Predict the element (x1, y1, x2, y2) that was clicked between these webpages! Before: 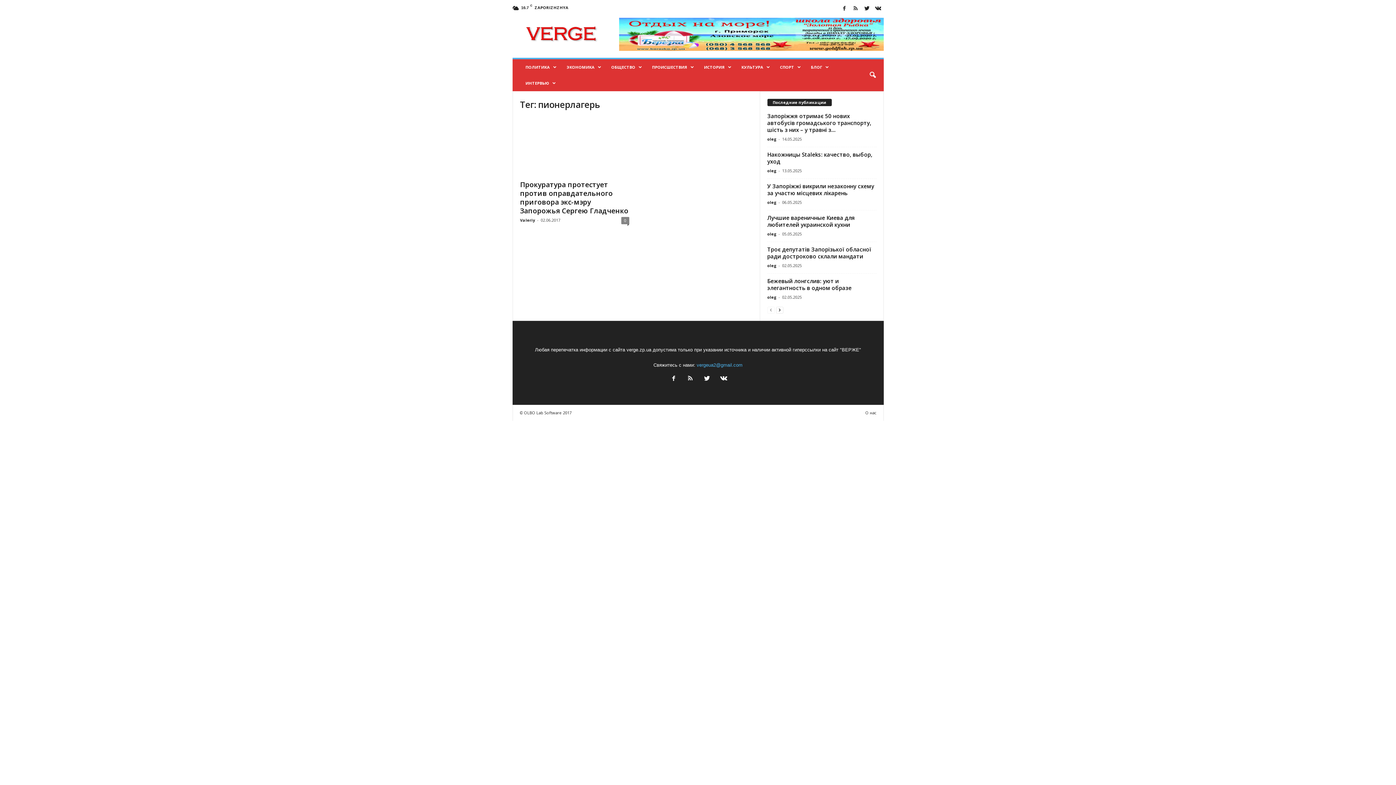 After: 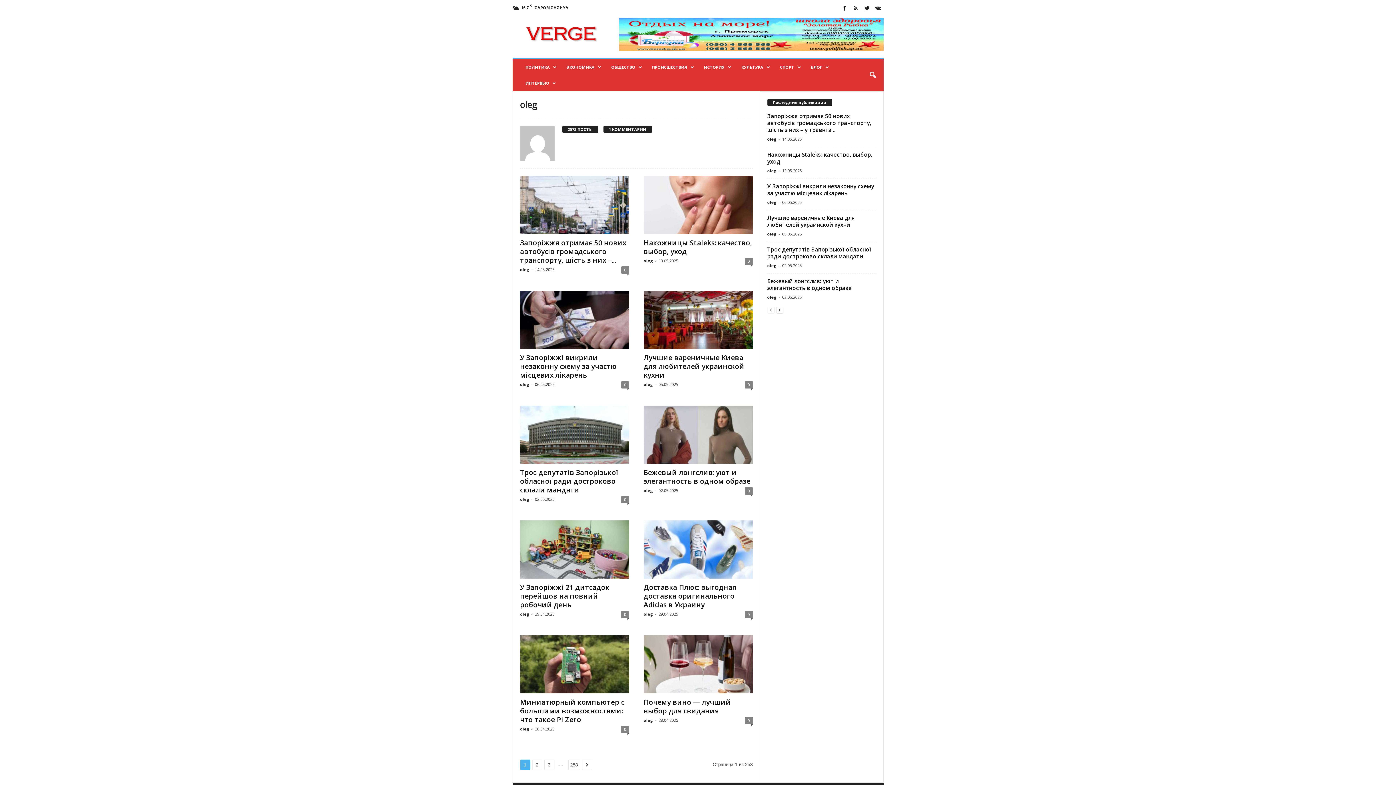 Action: label: oleg bbox: (767, 167, 776, 173)